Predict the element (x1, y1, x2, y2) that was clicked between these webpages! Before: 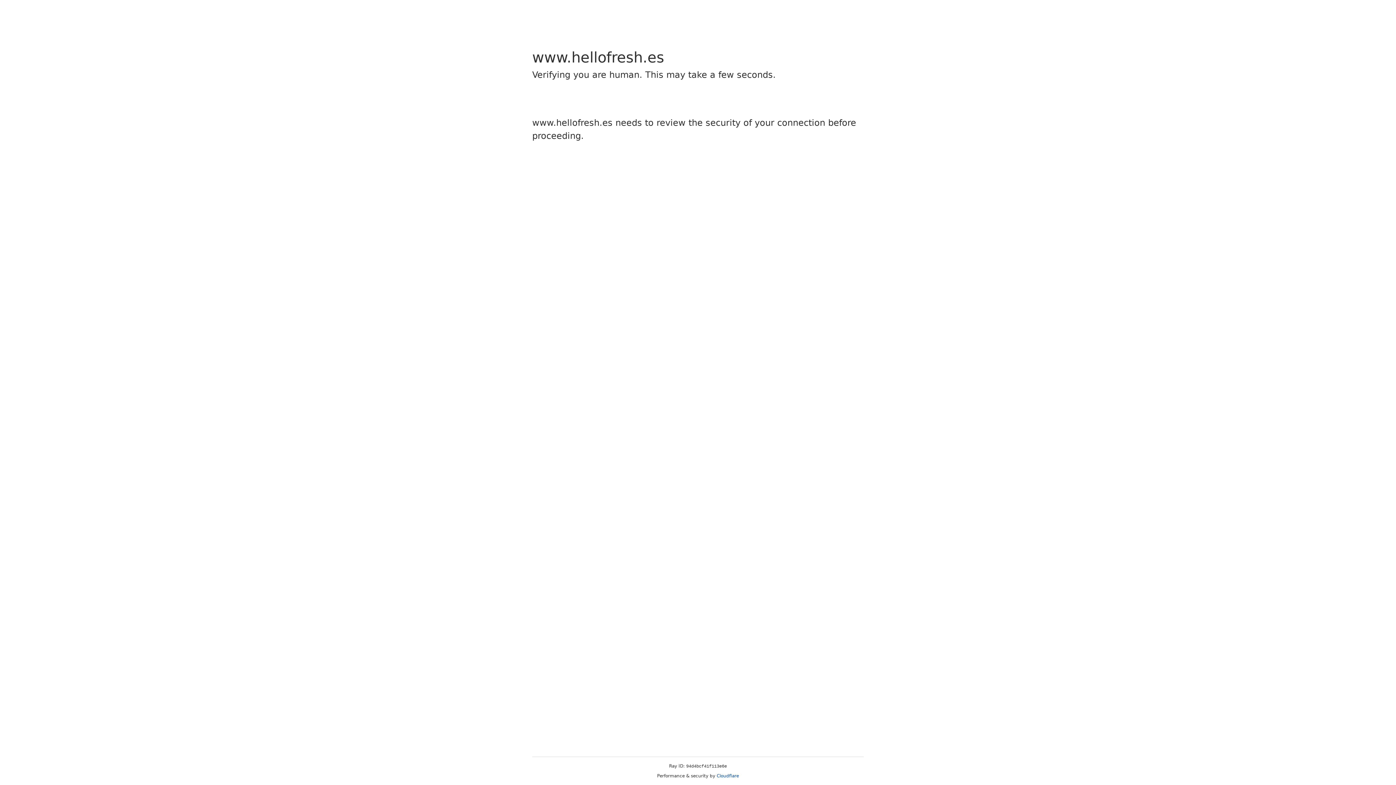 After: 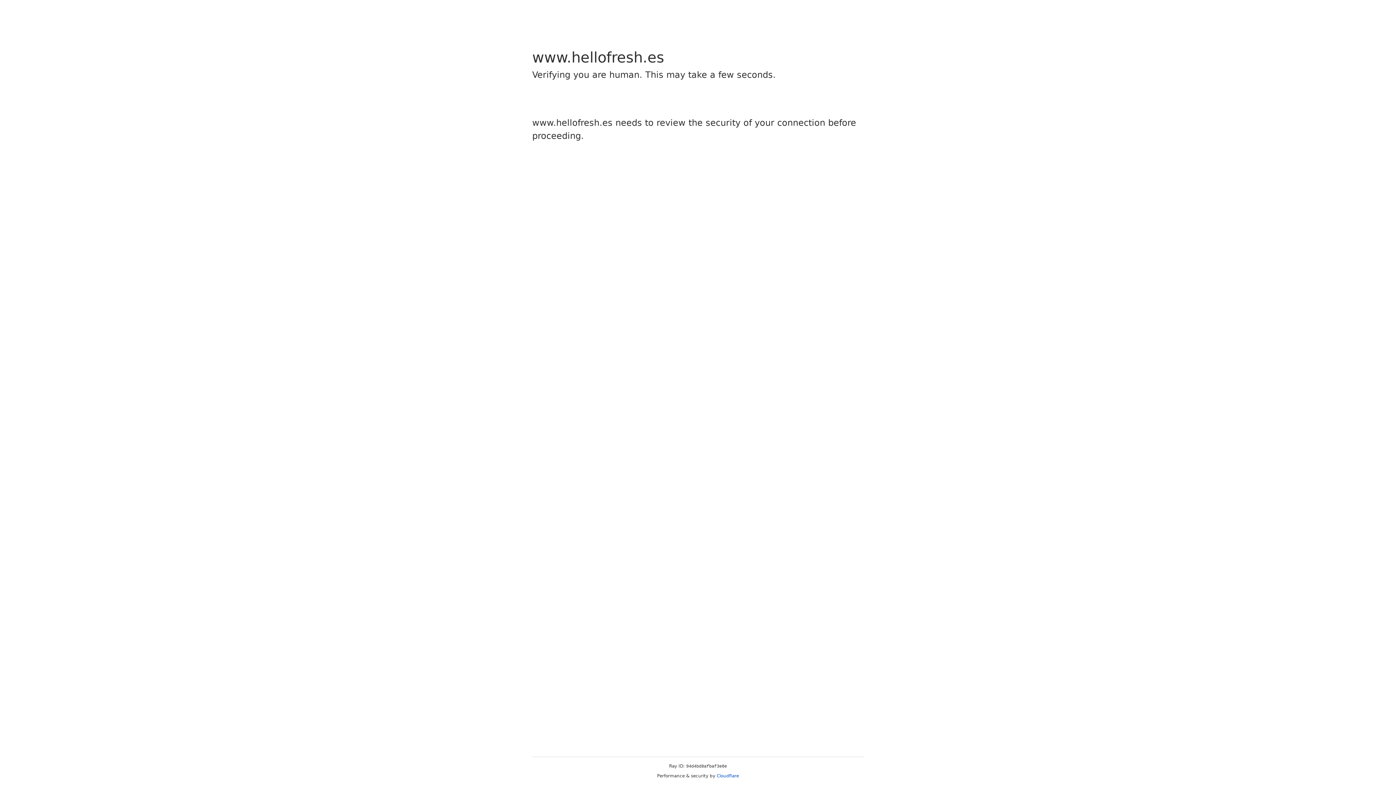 Action: bbox: (716, 773, 739, 778) label: Cloudflare